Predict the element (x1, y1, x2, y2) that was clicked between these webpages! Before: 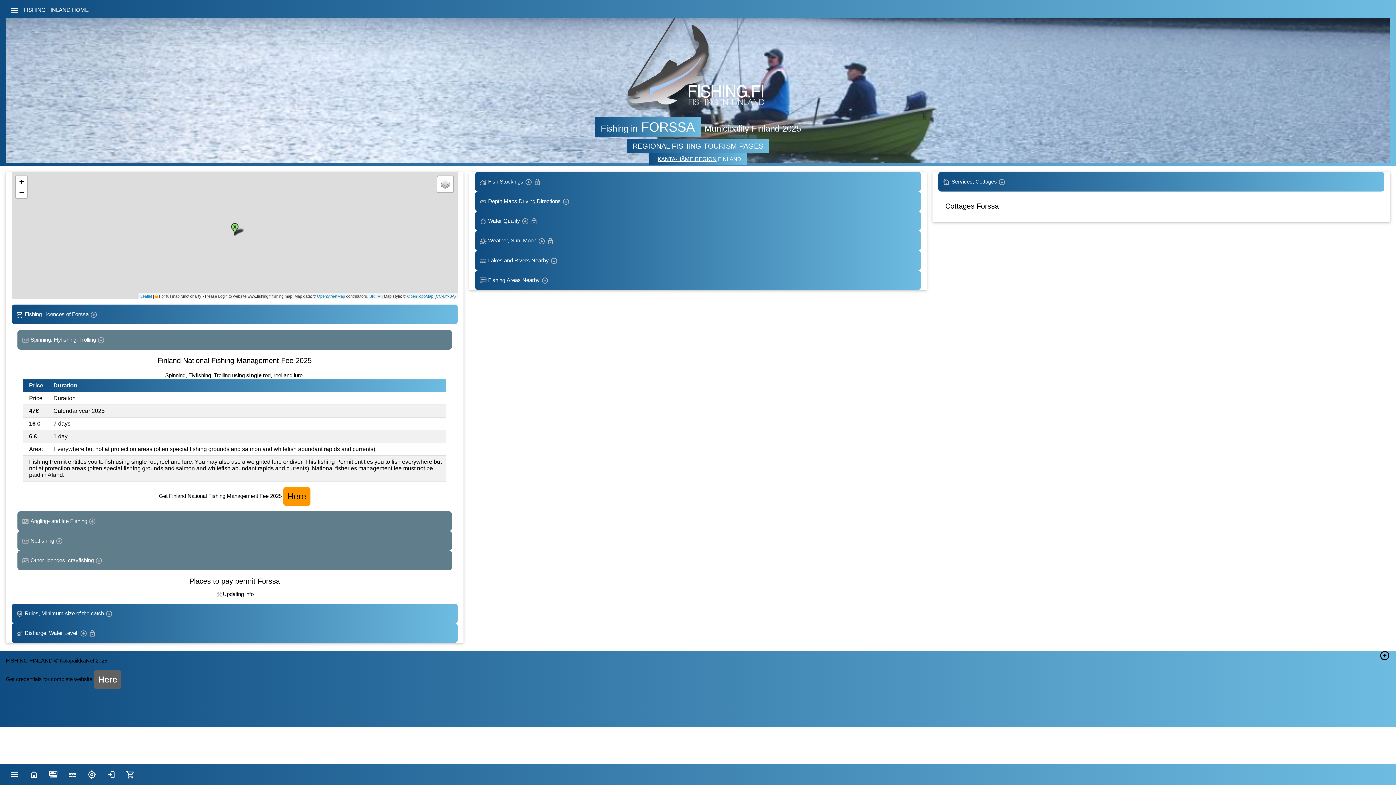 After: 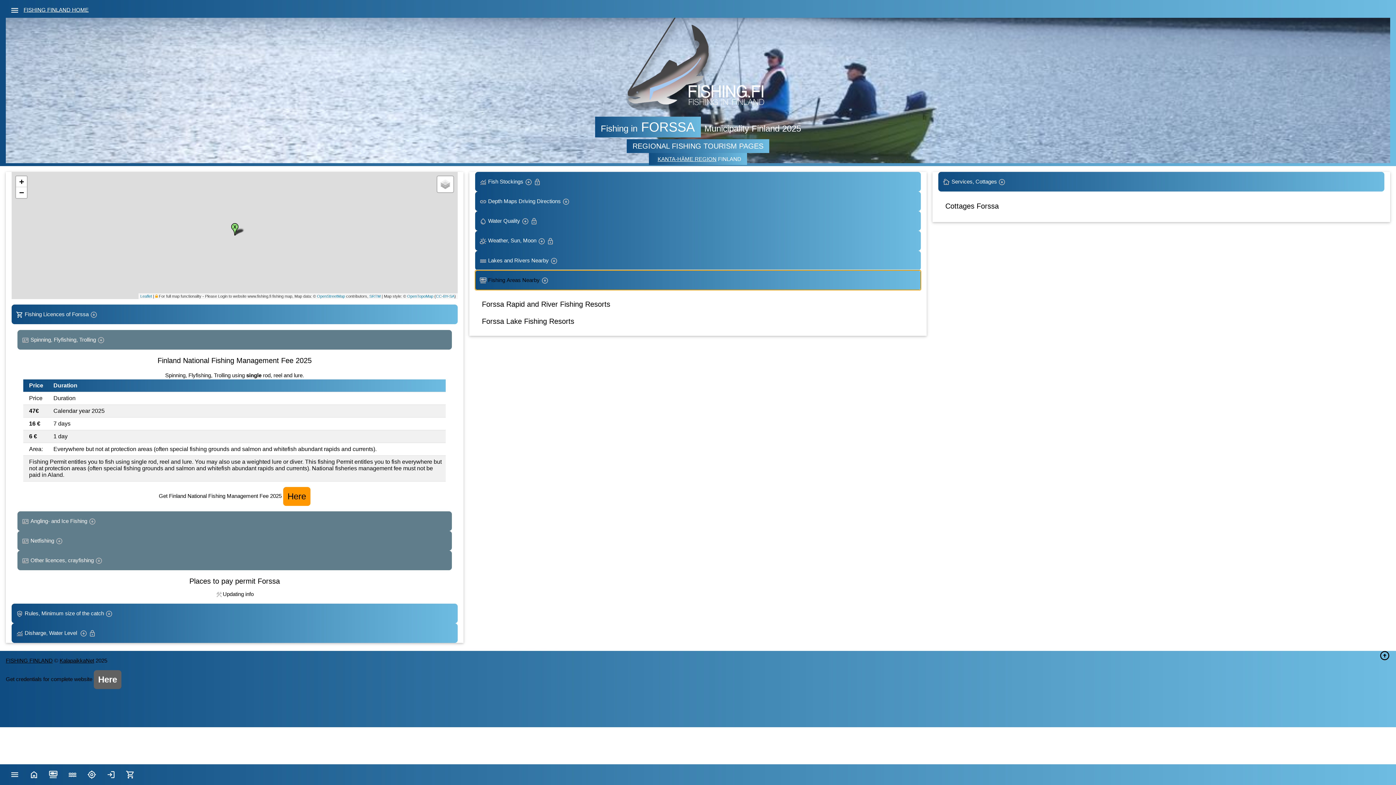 Action: label:  Fishing Areas Nearby  bbox: (475, 270, 921, 290)